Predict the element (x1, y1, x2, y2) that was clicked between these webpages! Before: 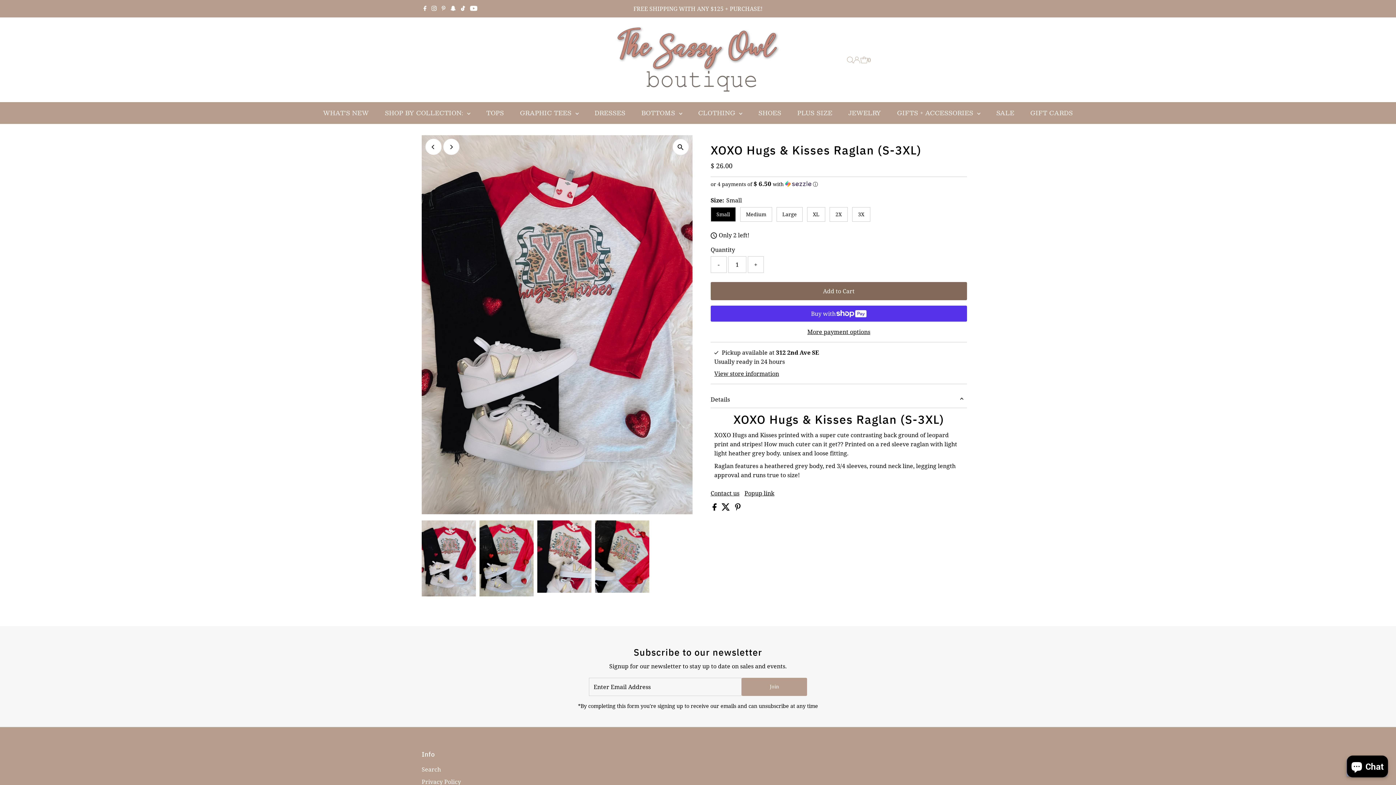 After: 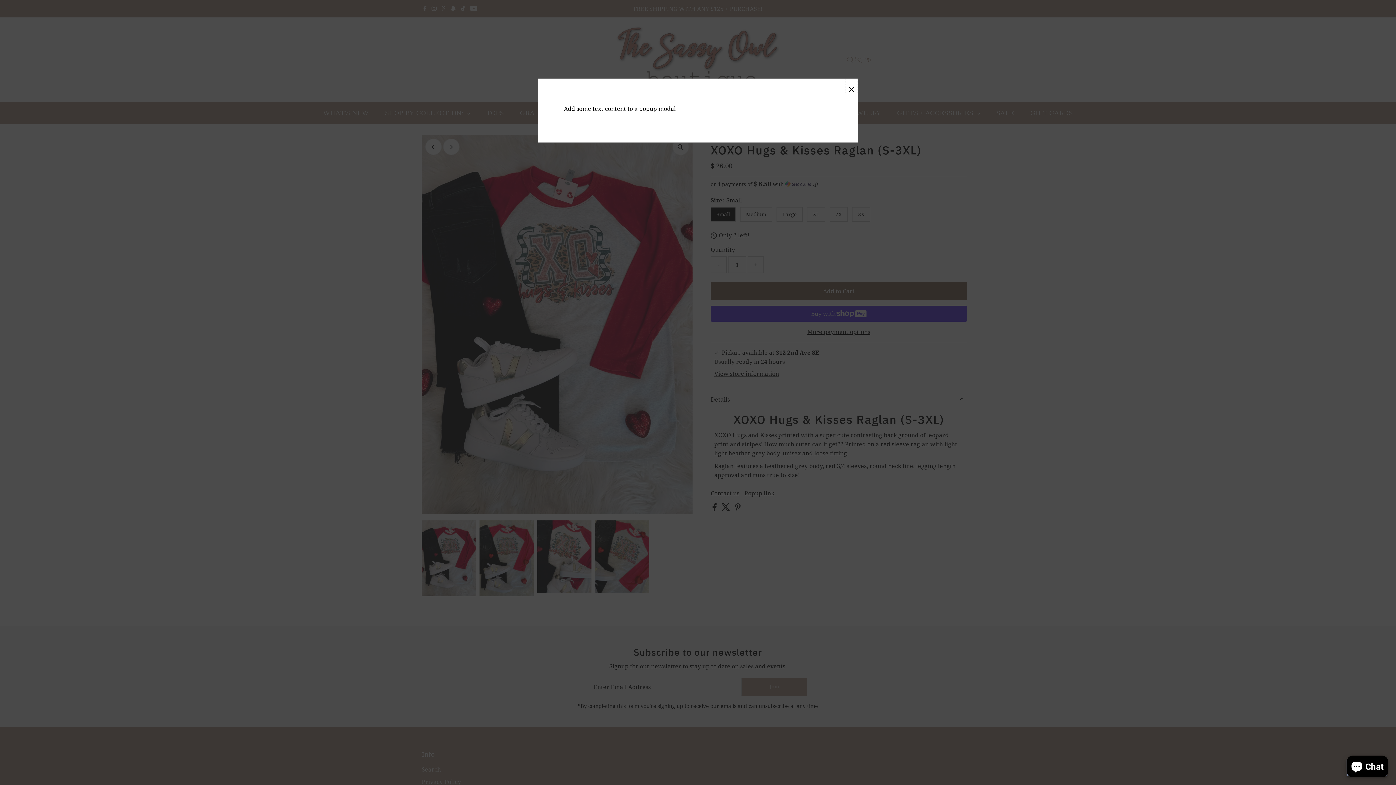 Action: bbox: (744, 490, 774, 496) label: Popup link